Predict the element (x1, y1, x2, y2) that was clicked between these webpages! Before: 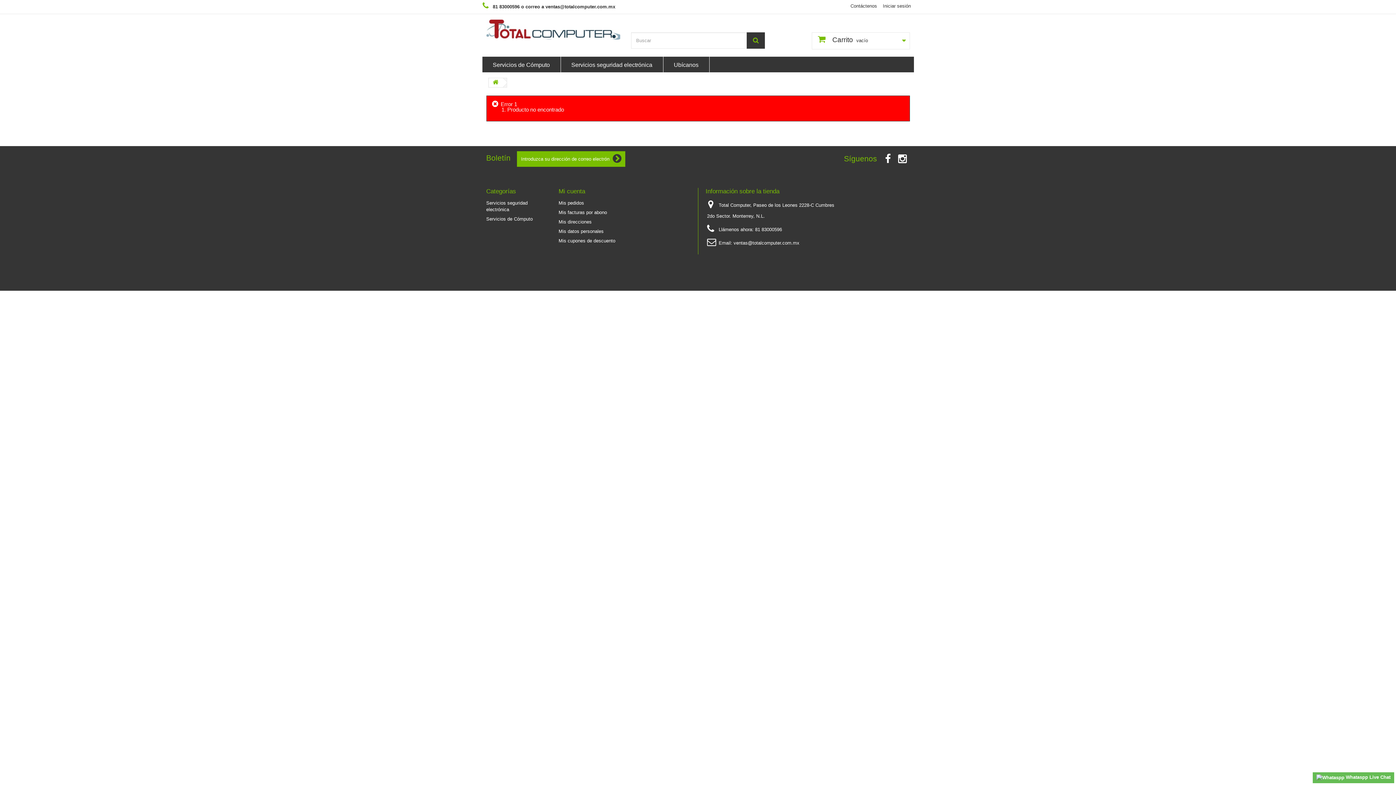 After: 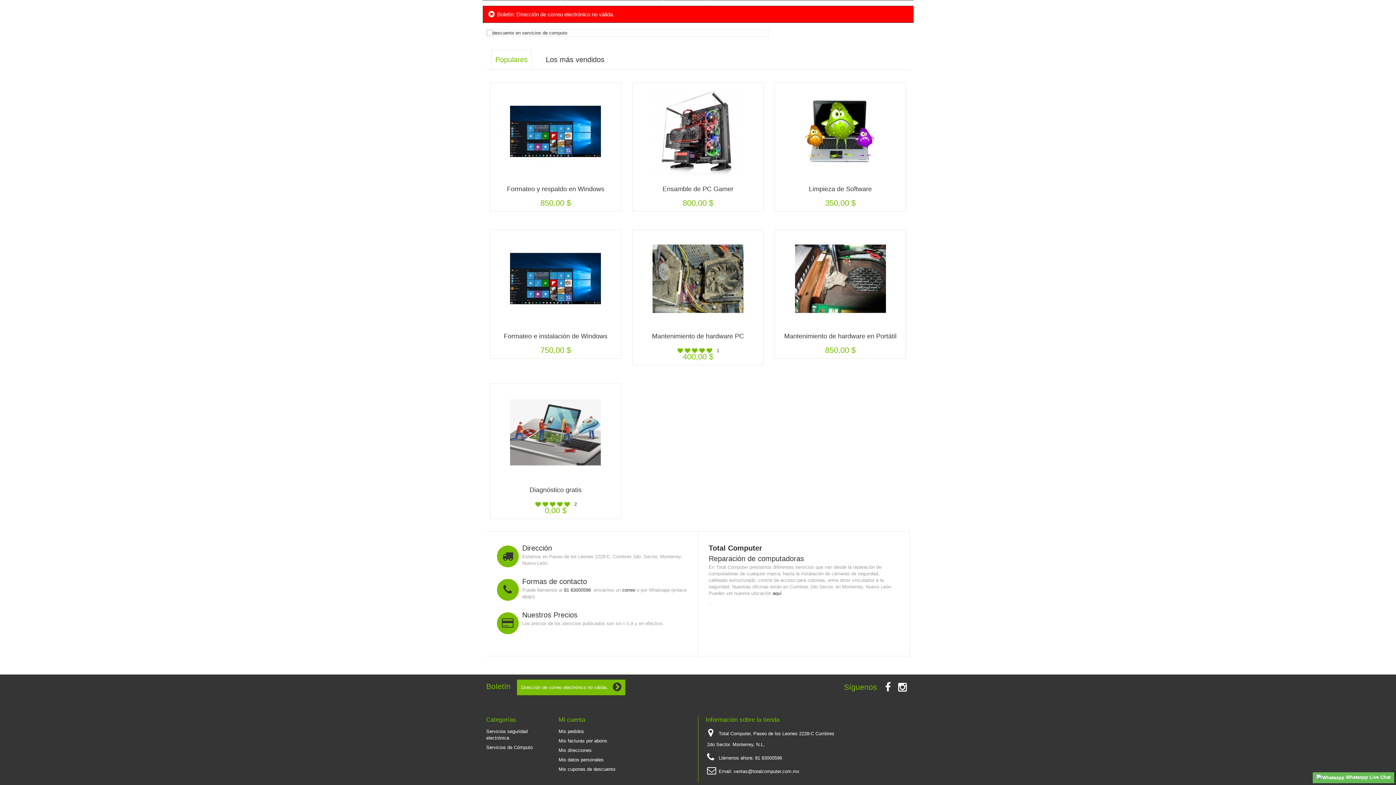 Action: bbox: (610, 150, 624, 166)